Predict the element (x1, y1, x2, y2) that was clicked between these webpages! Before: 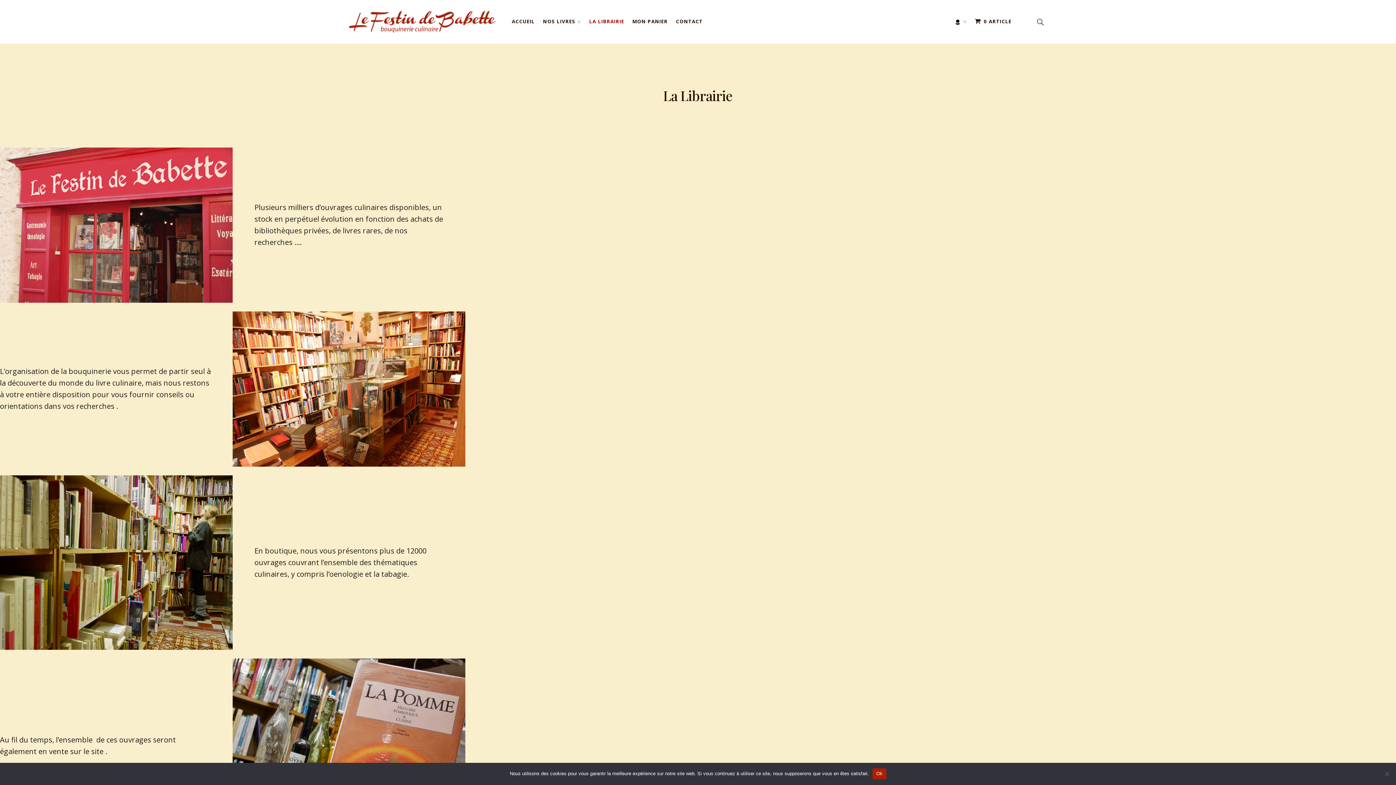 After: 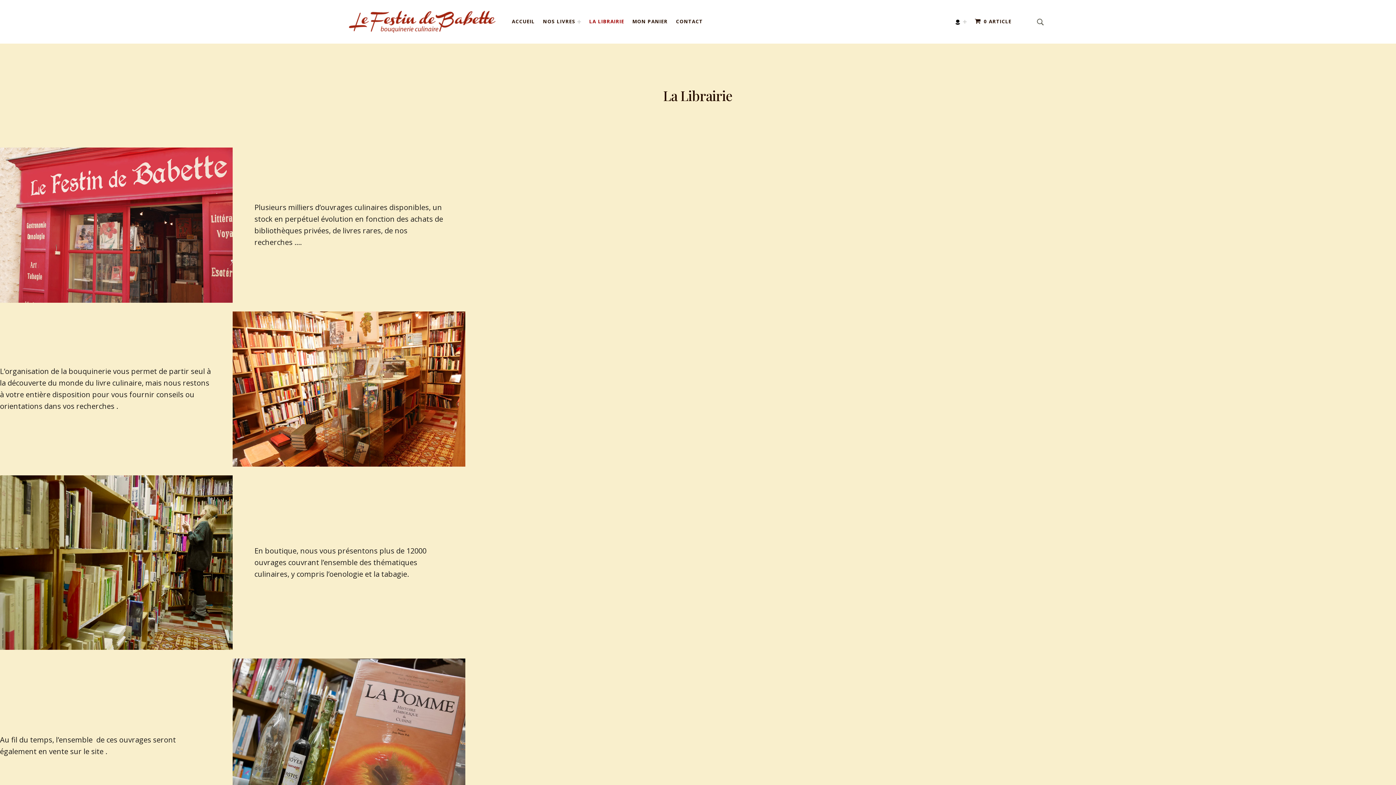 Action: label: Ok bbox: (872, 768, 886, 779)